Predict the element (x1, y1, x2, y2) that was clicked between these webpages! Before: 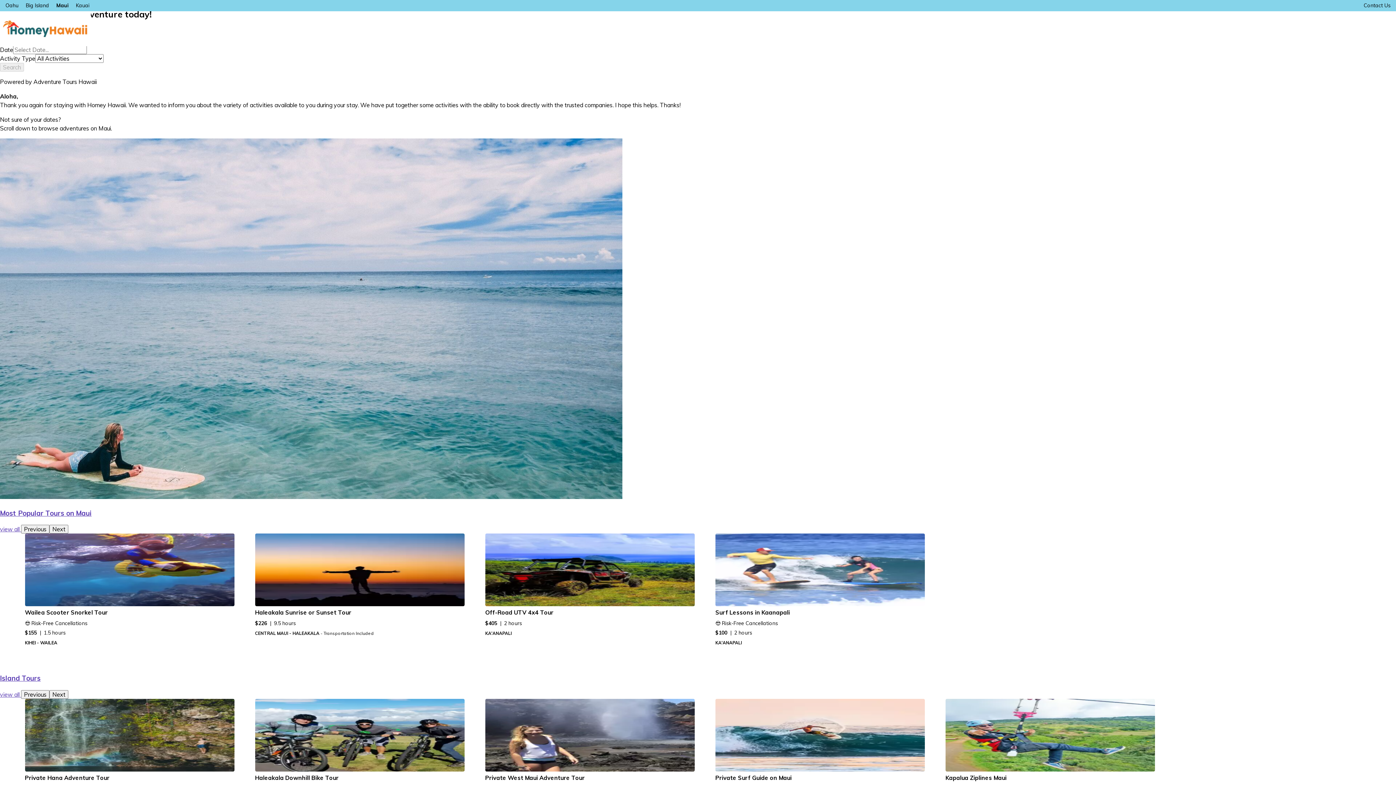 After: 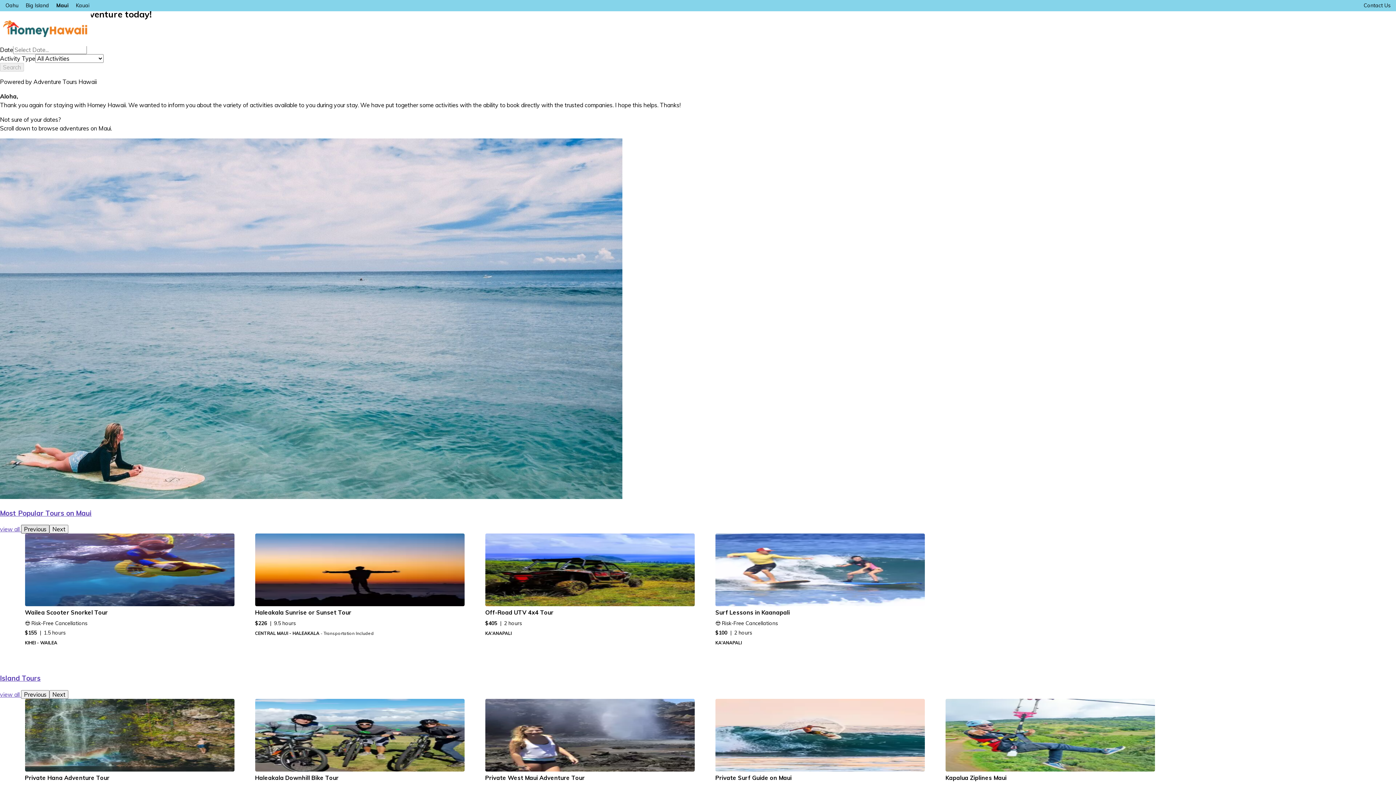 Action: bbox: (21, 525, 49, 533) label: Previous